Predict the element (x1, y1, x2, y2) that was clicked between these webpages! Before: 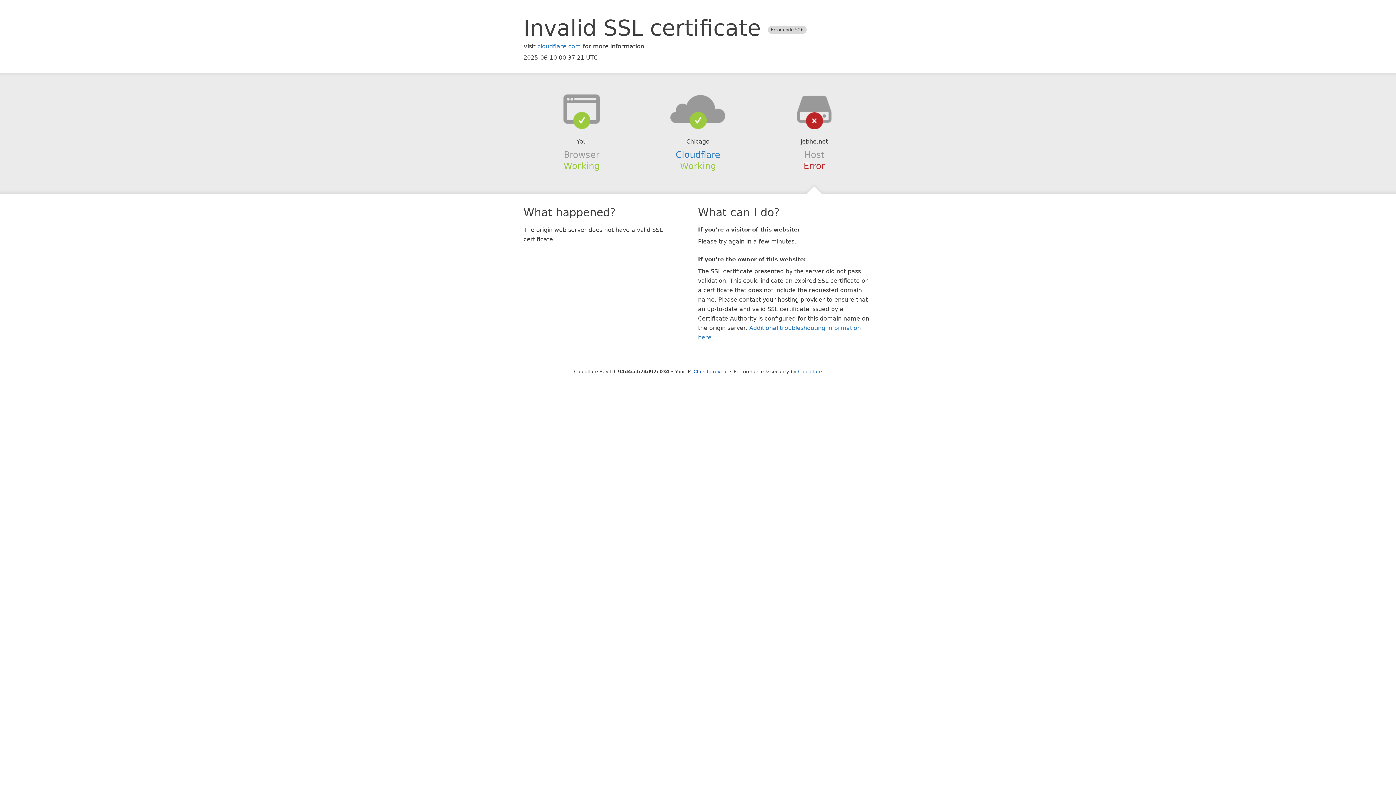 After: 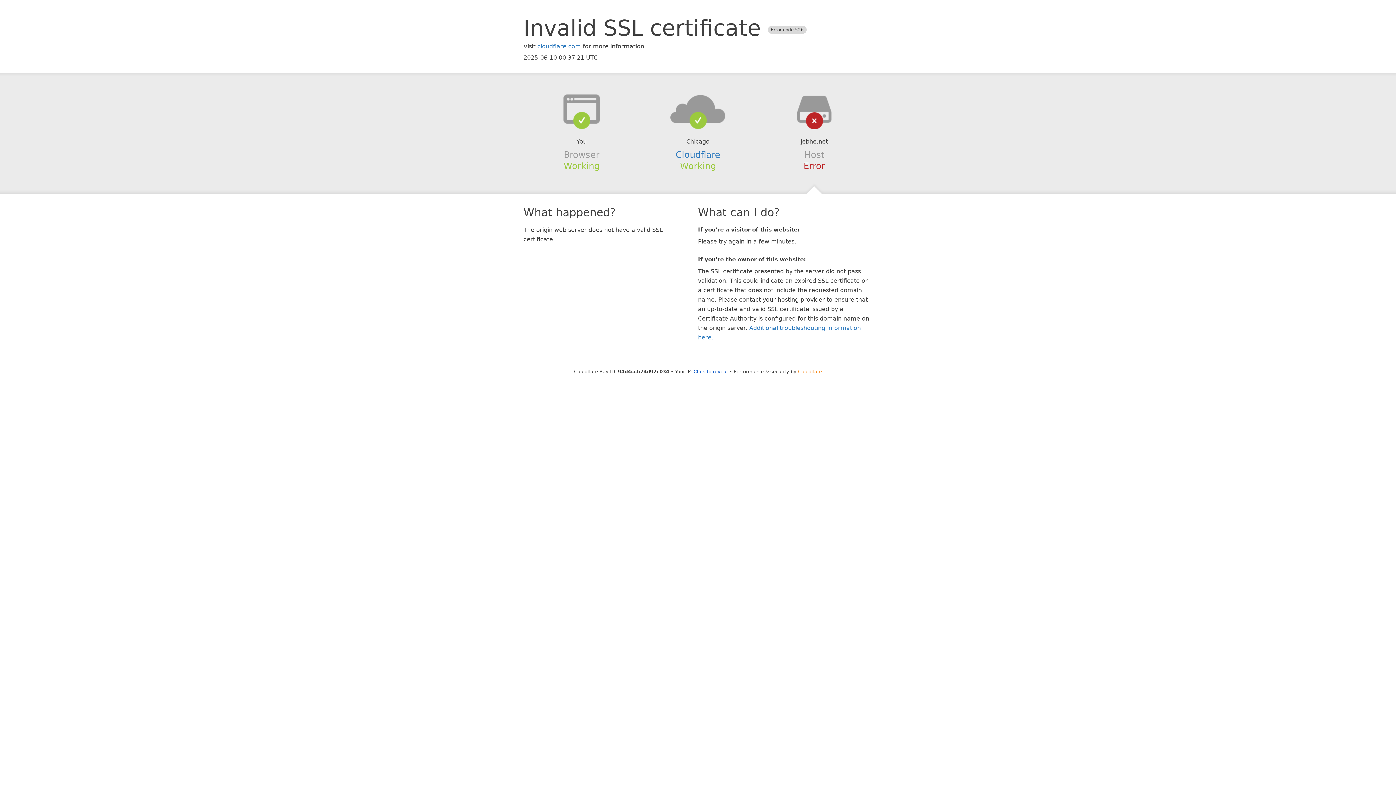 Action: bbox: (798, 368, 822, 374) label: Cloudflare